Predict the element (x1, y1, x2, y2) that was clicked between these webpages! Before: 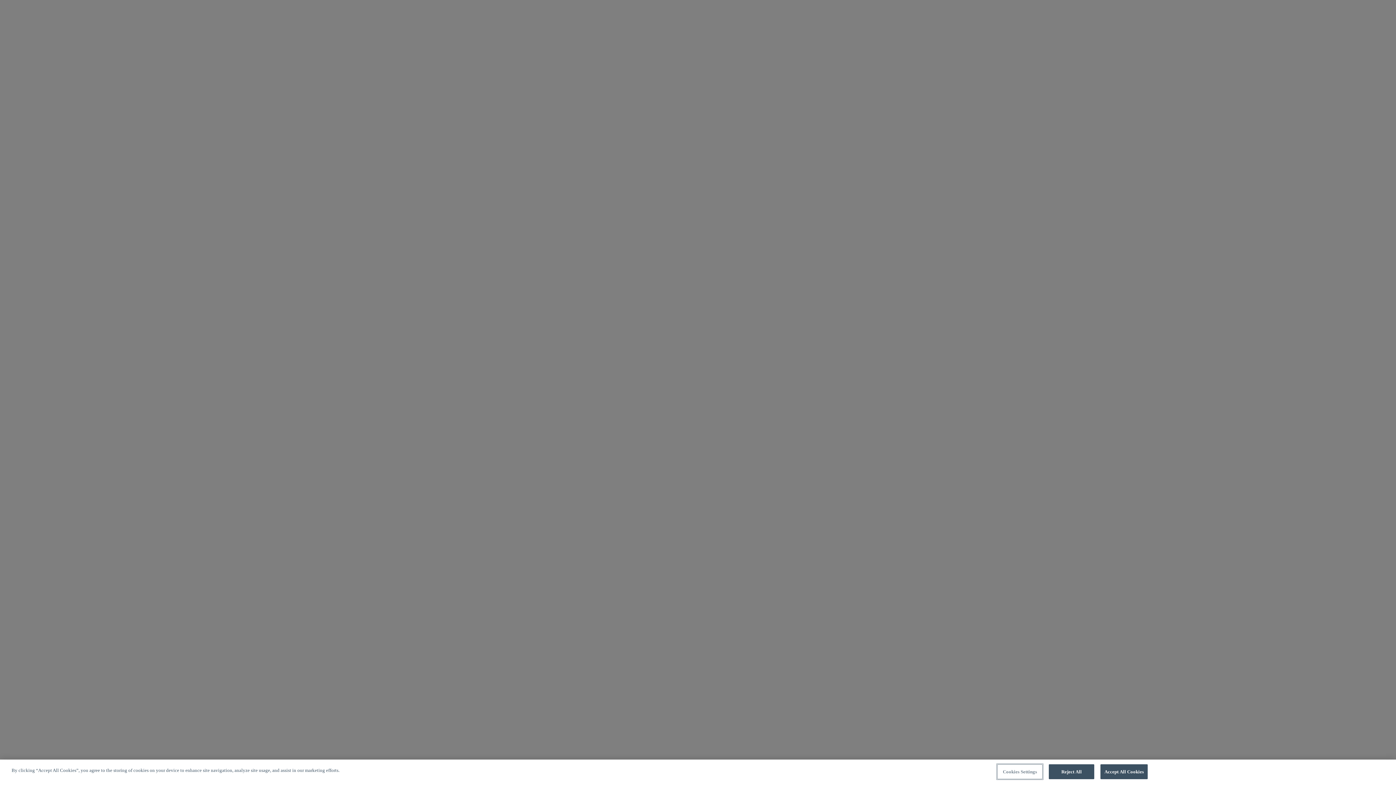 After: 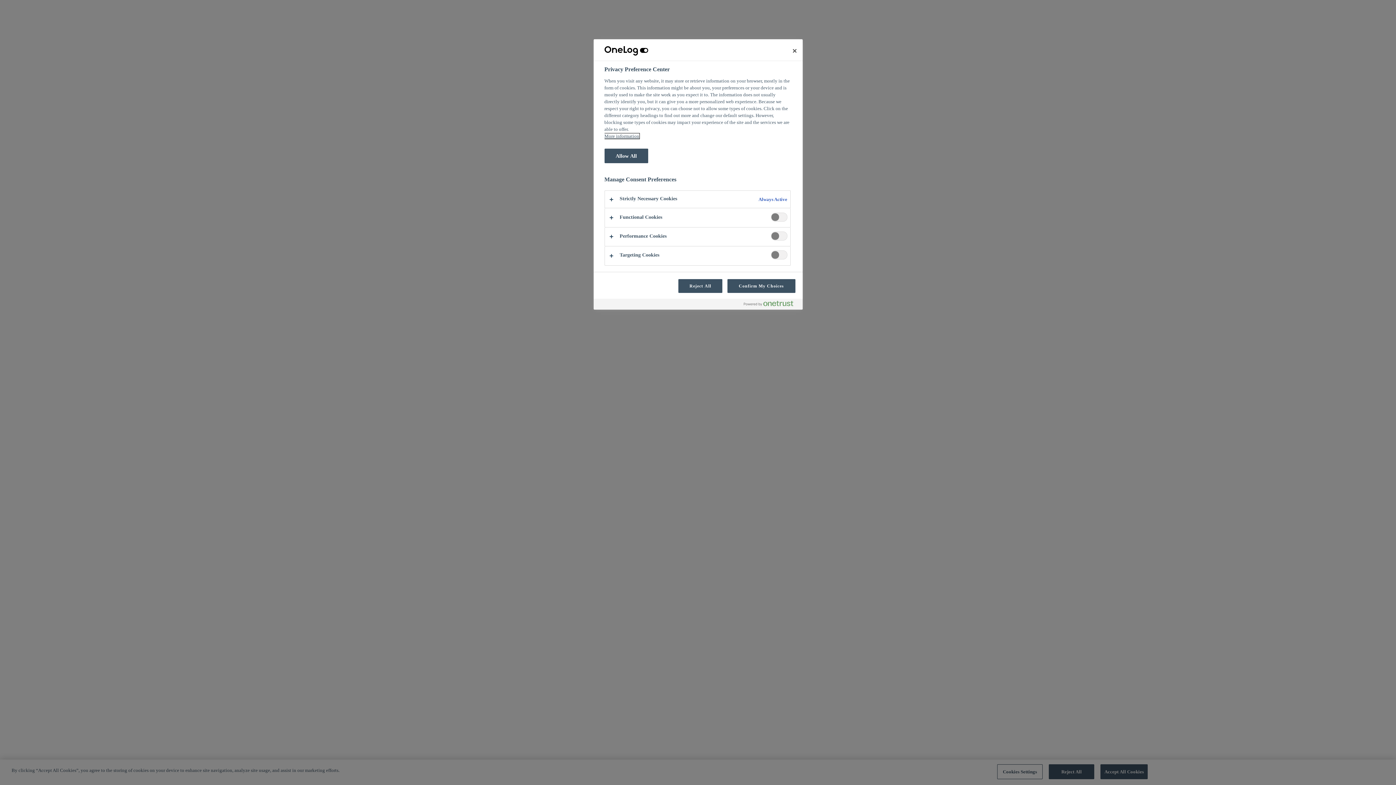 Action: bbox: (997, 764, 1042, 779) label: Cookies Settings